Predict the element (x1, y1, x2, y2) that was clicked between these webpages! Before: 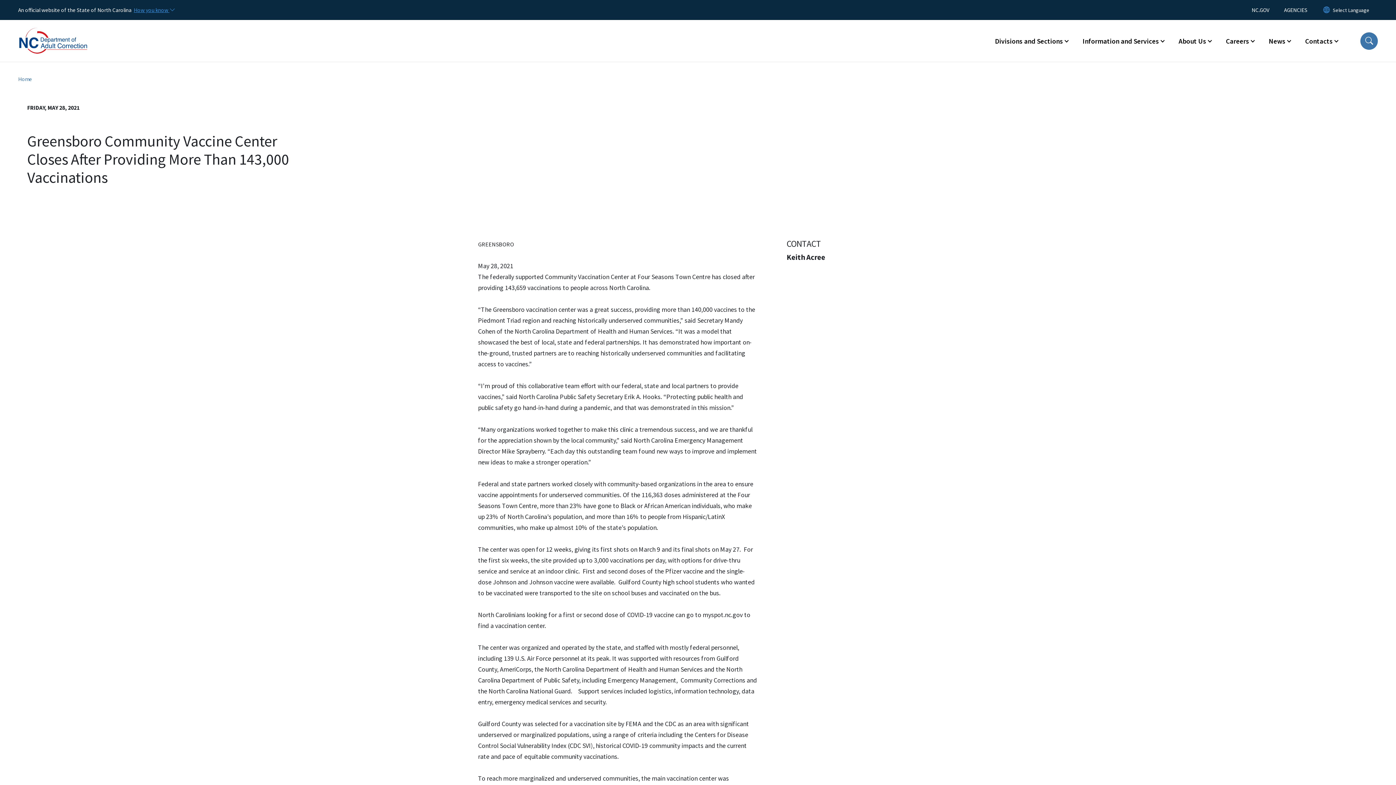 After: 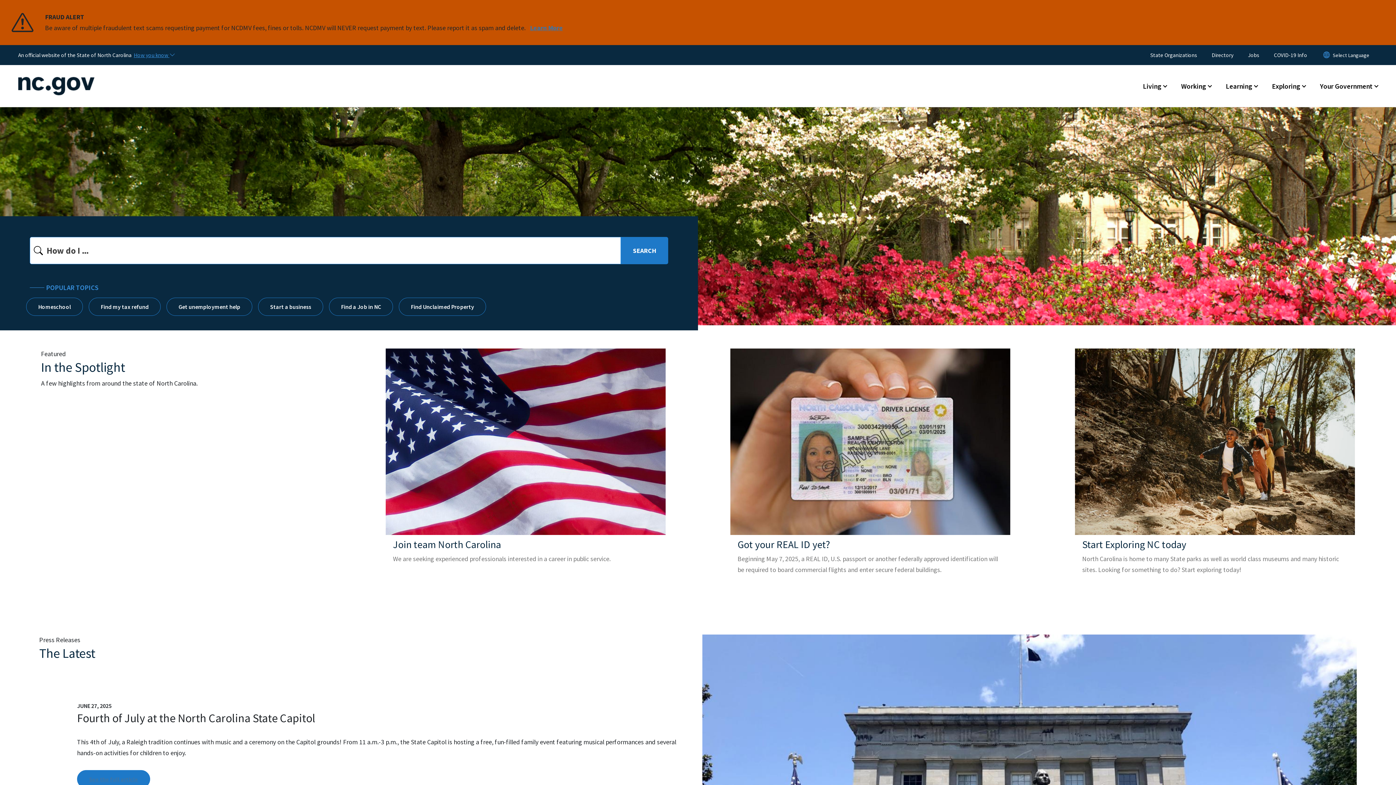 Action: label: NC.GOV bbox: (1252, 4, 1277, 15)